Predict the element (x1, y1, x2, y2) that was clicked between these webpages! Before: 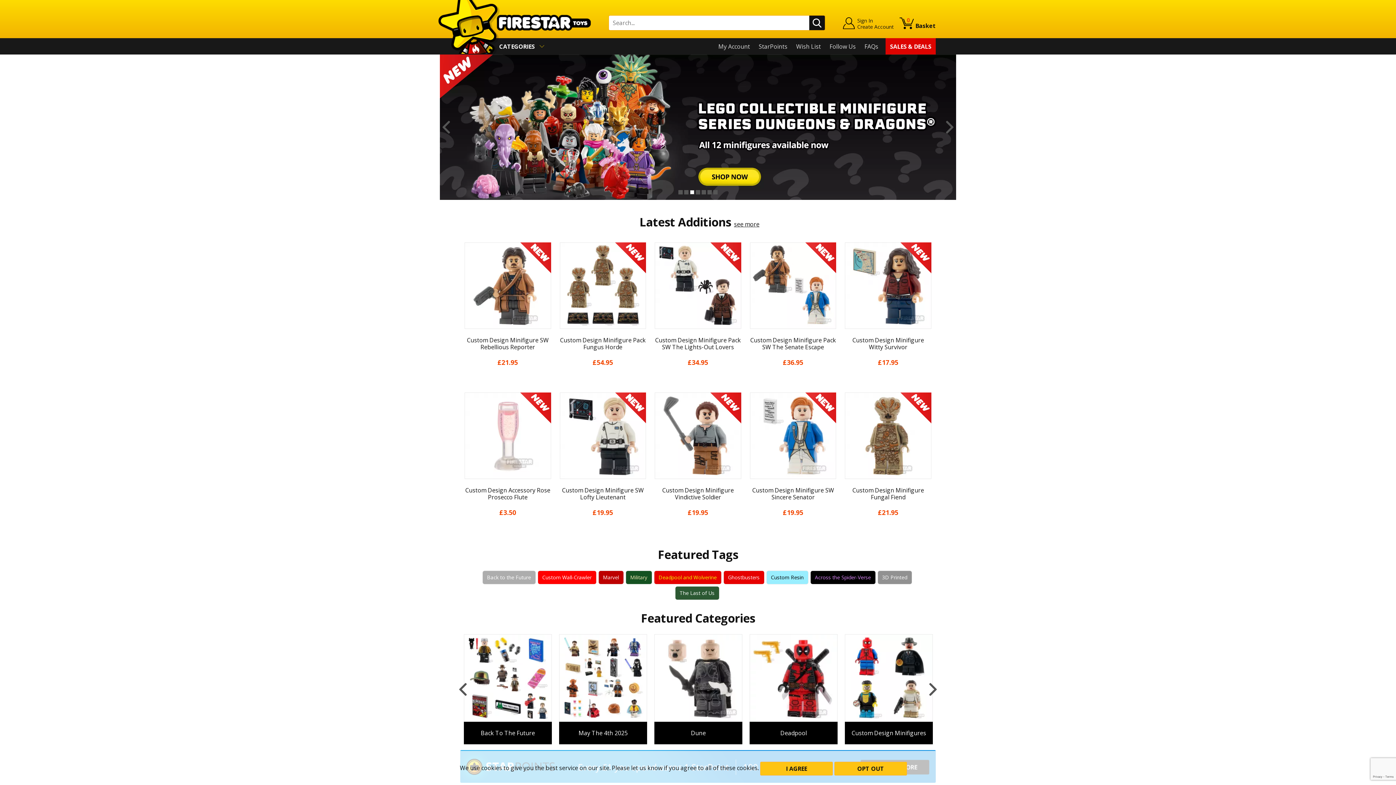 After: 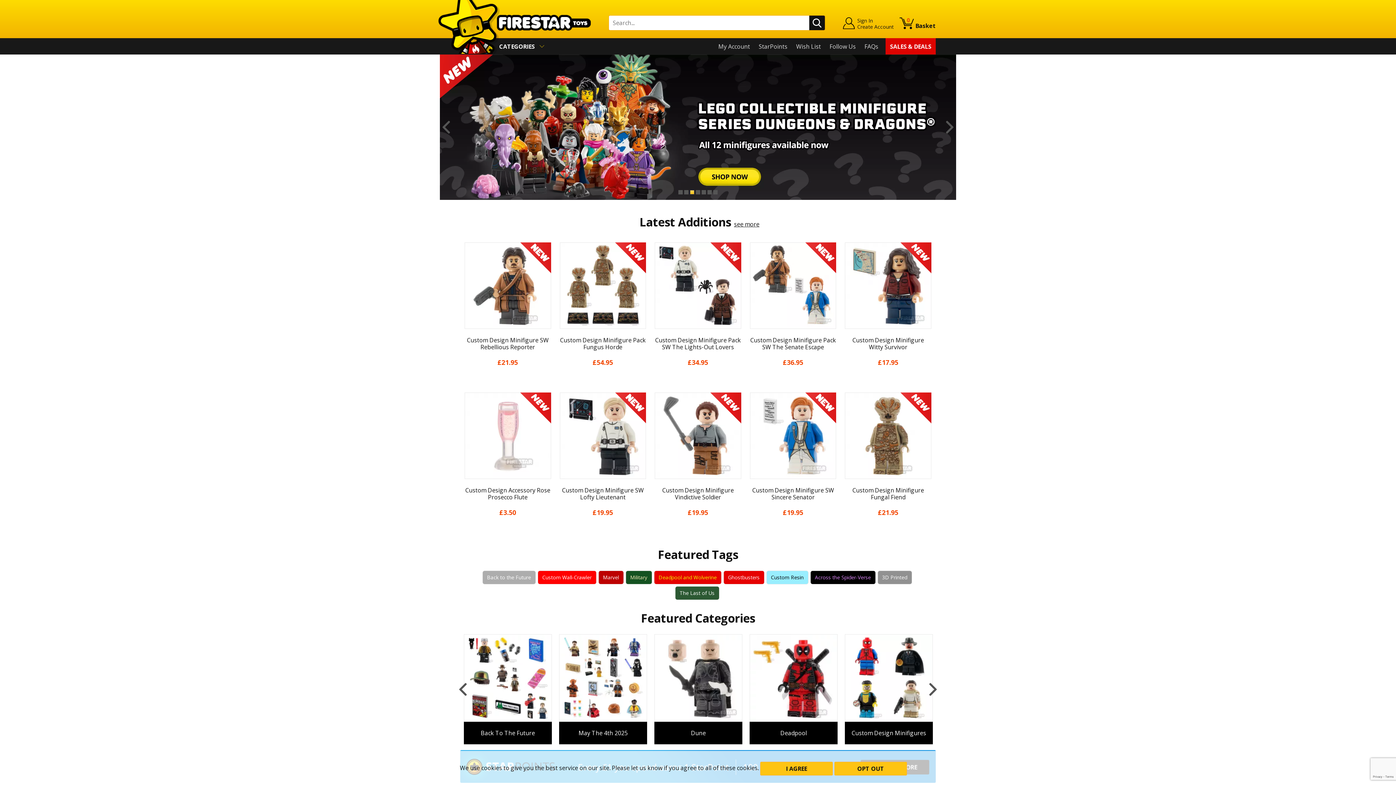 Action: label: 3 bbox: (690, 190, 694, 194)